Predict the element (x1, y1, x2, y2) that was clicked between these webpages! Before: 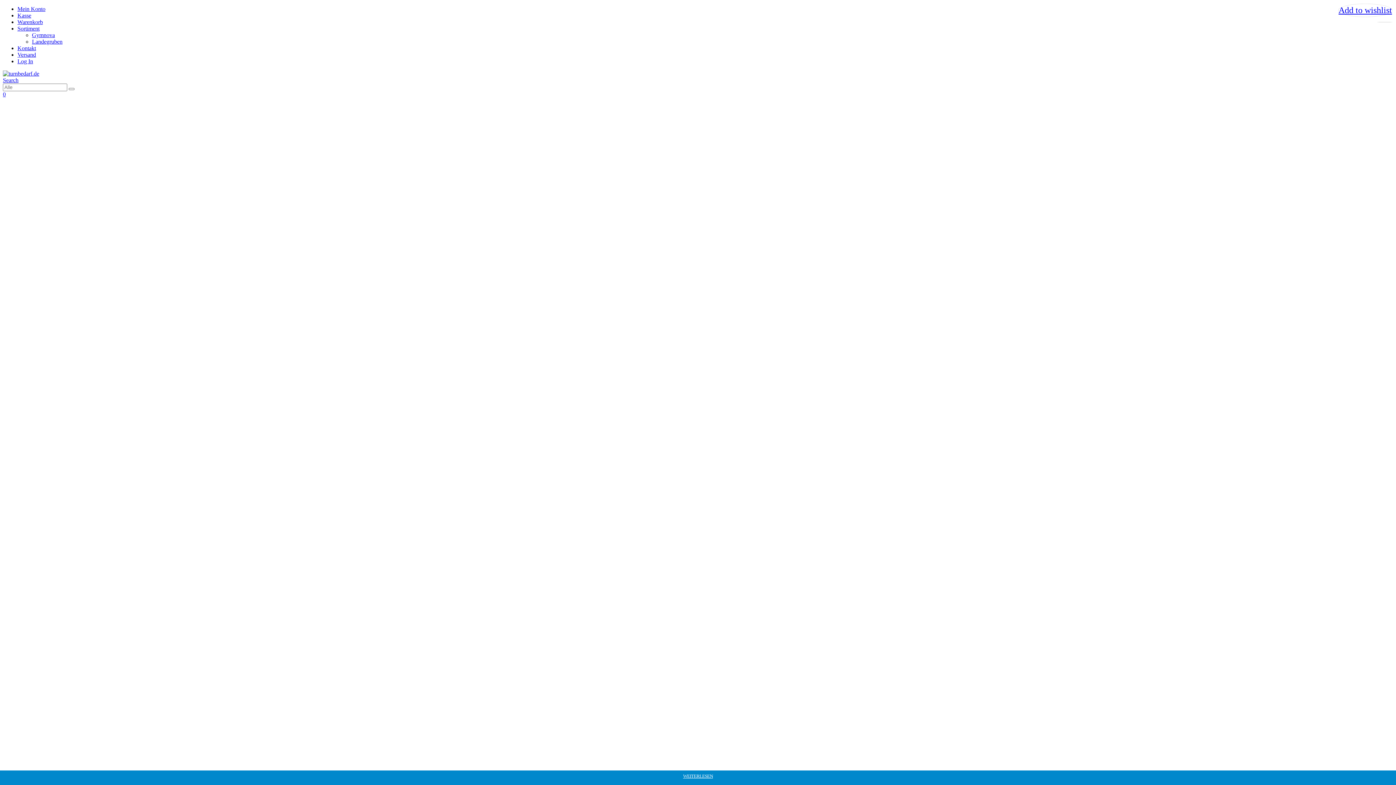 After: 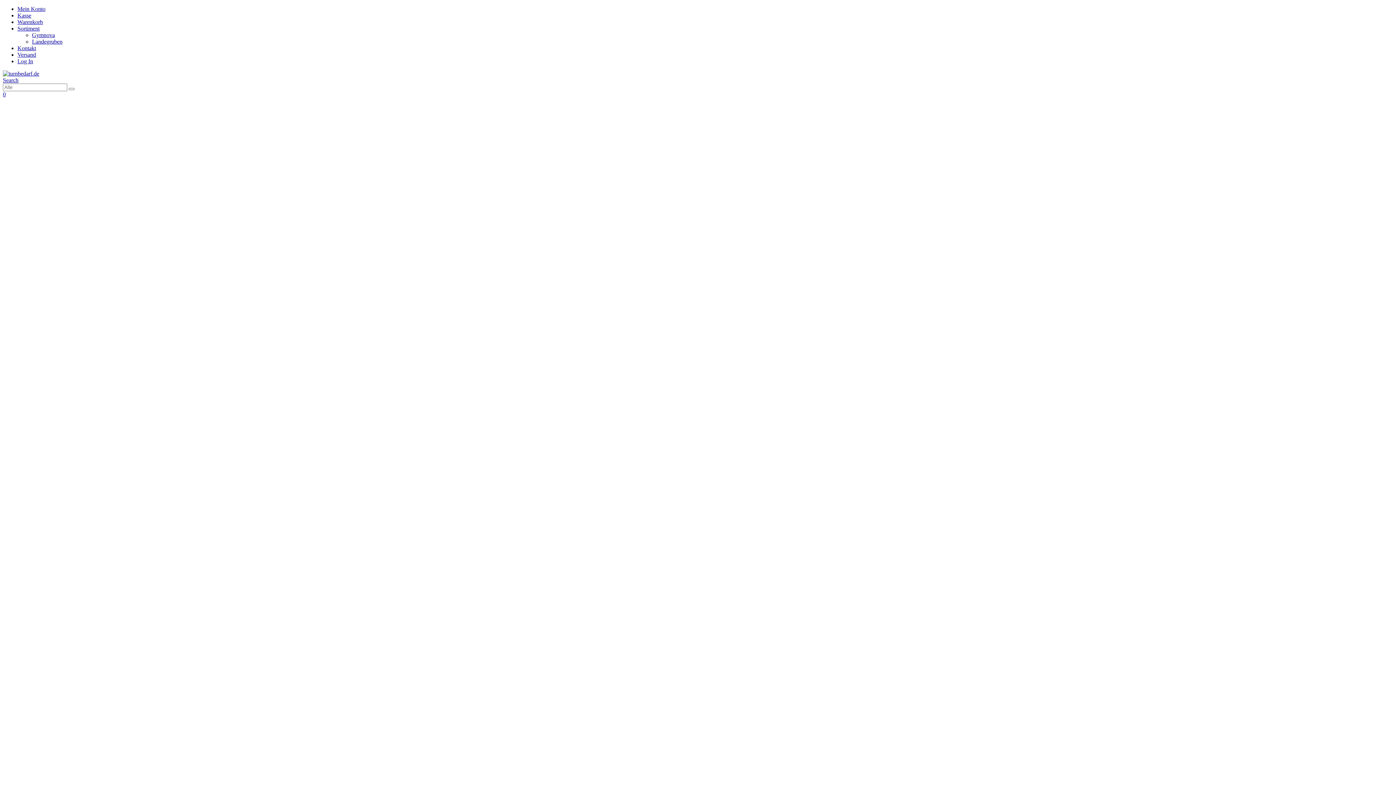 Action: bbox: (17, 12, 31, 18) label: Kasse